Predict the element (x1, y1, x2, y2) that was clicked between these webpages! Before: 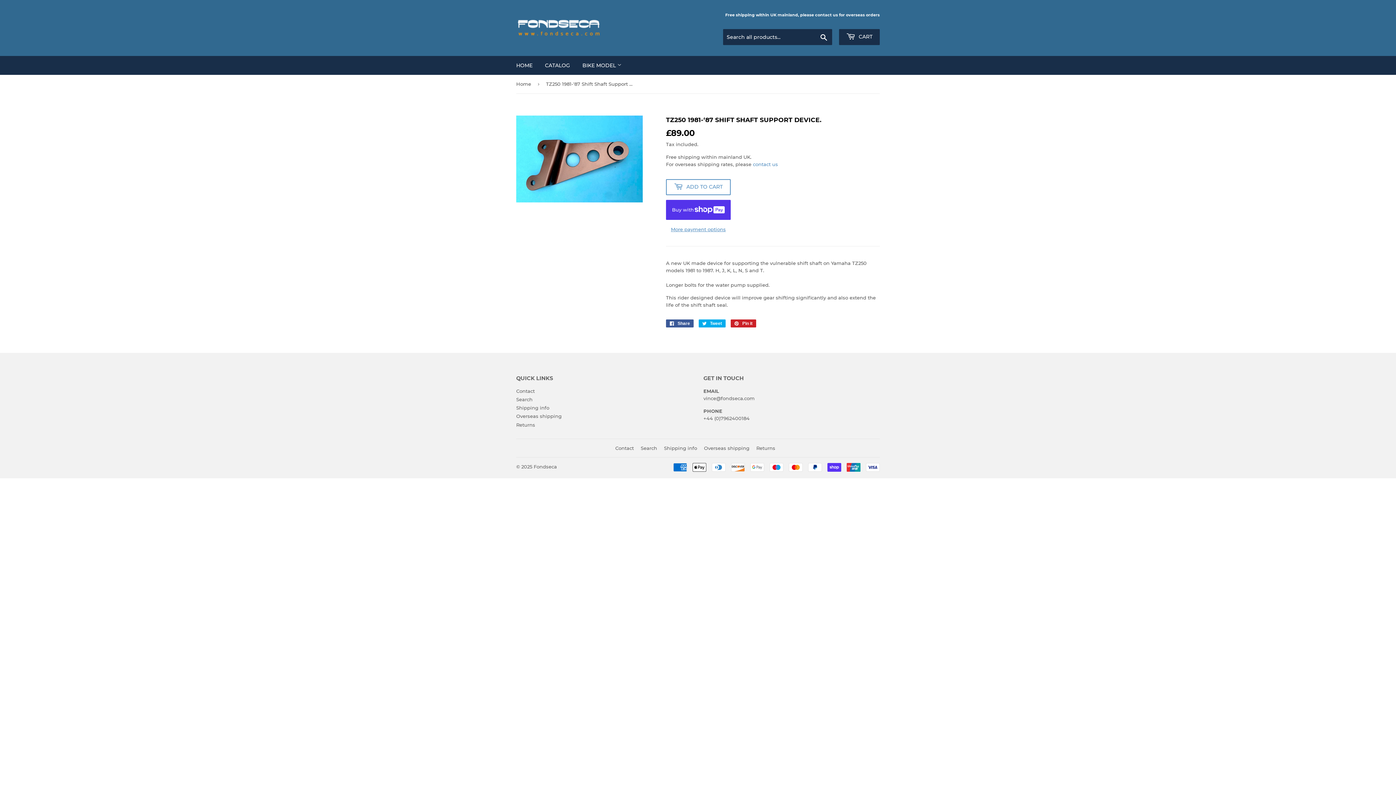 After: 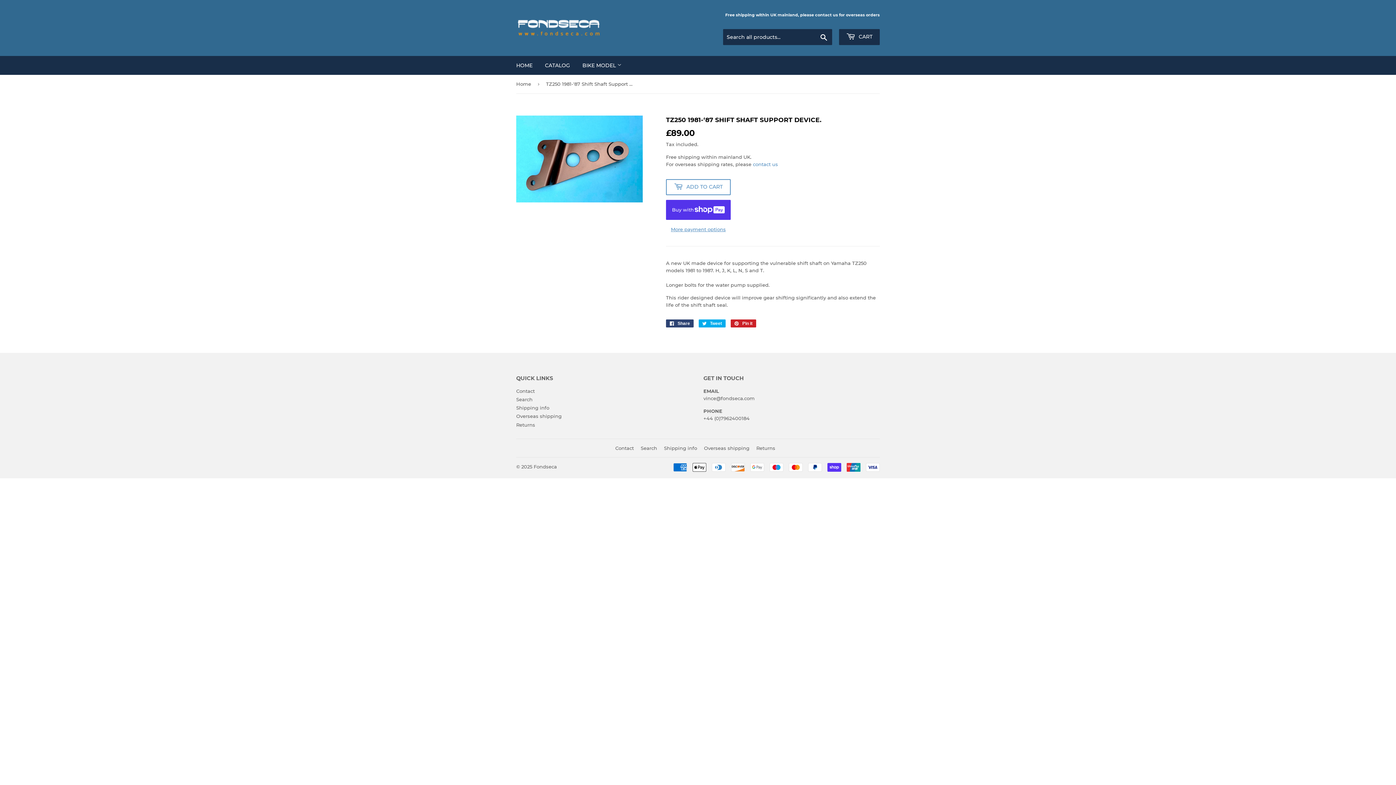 Action: bbox: (666, 319, 693, 327) label:  Share
Share on Facebook